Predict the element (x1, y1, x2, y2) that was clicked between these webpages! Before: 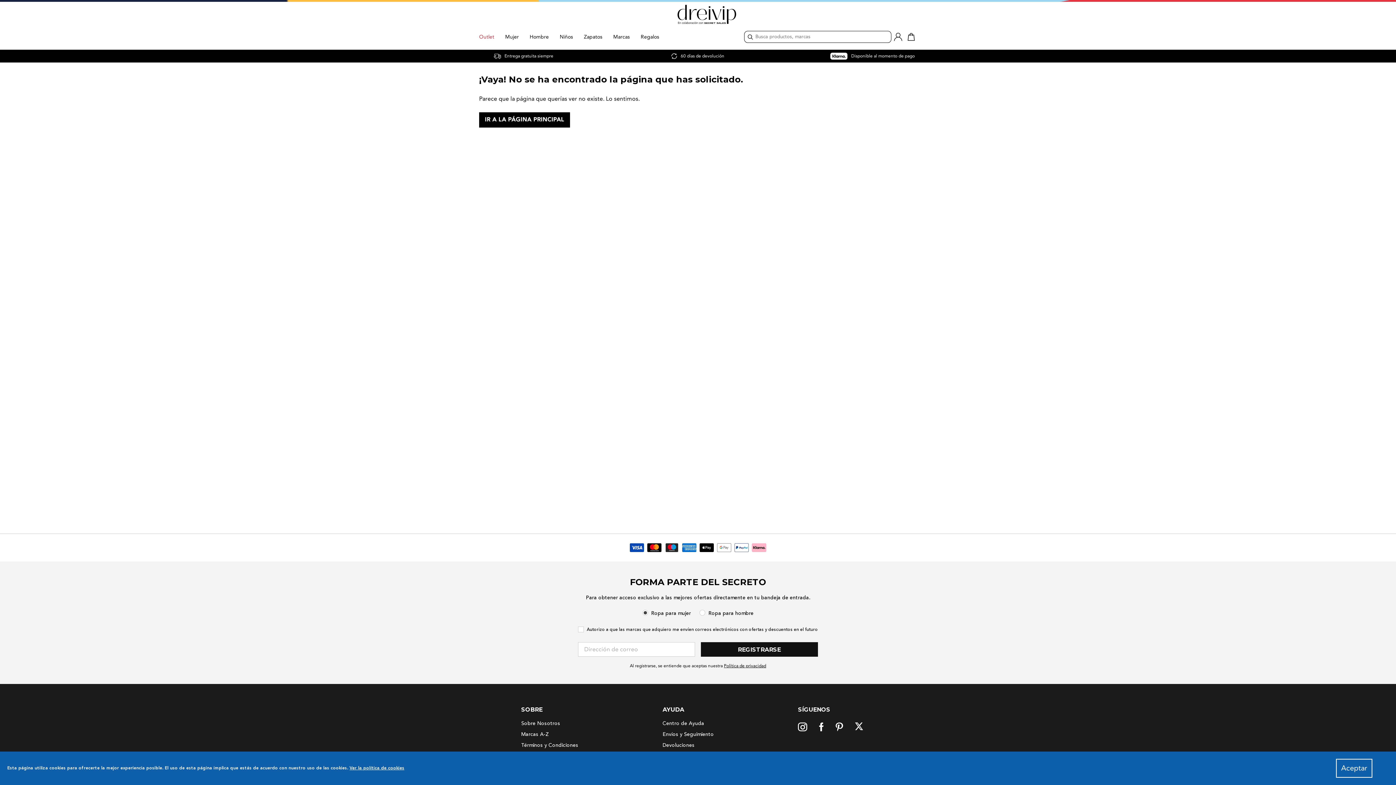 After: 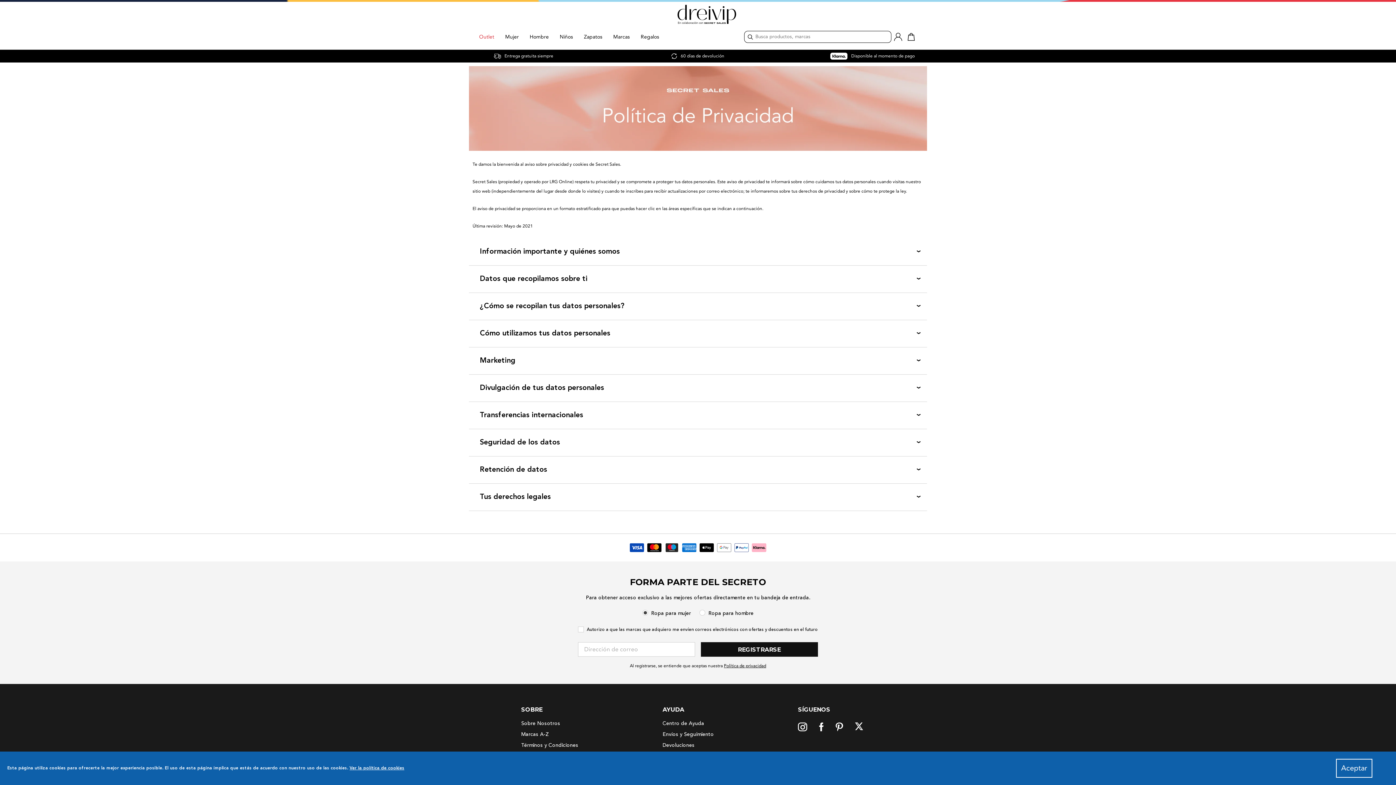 Action: bbox: (724, 665, 766, 670) label: Política de privacidad